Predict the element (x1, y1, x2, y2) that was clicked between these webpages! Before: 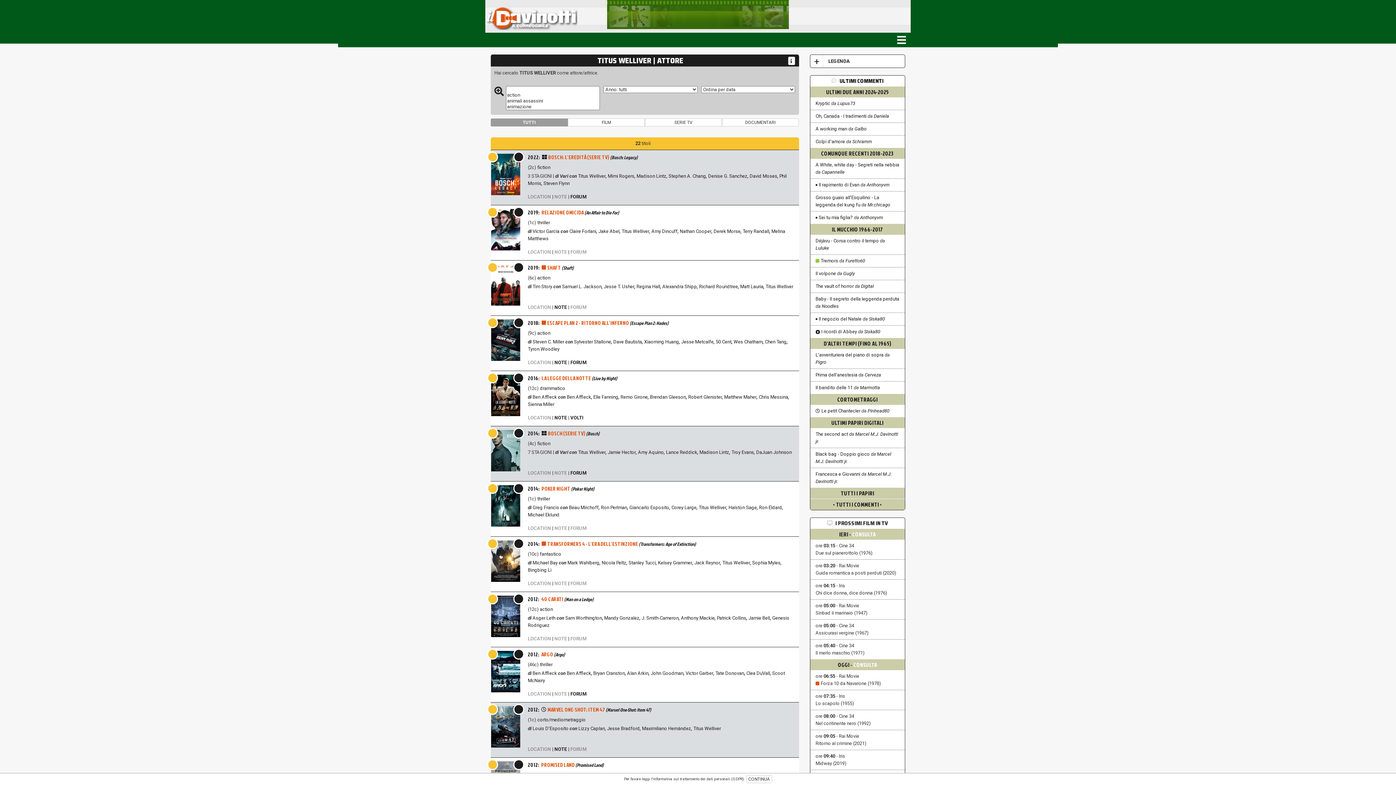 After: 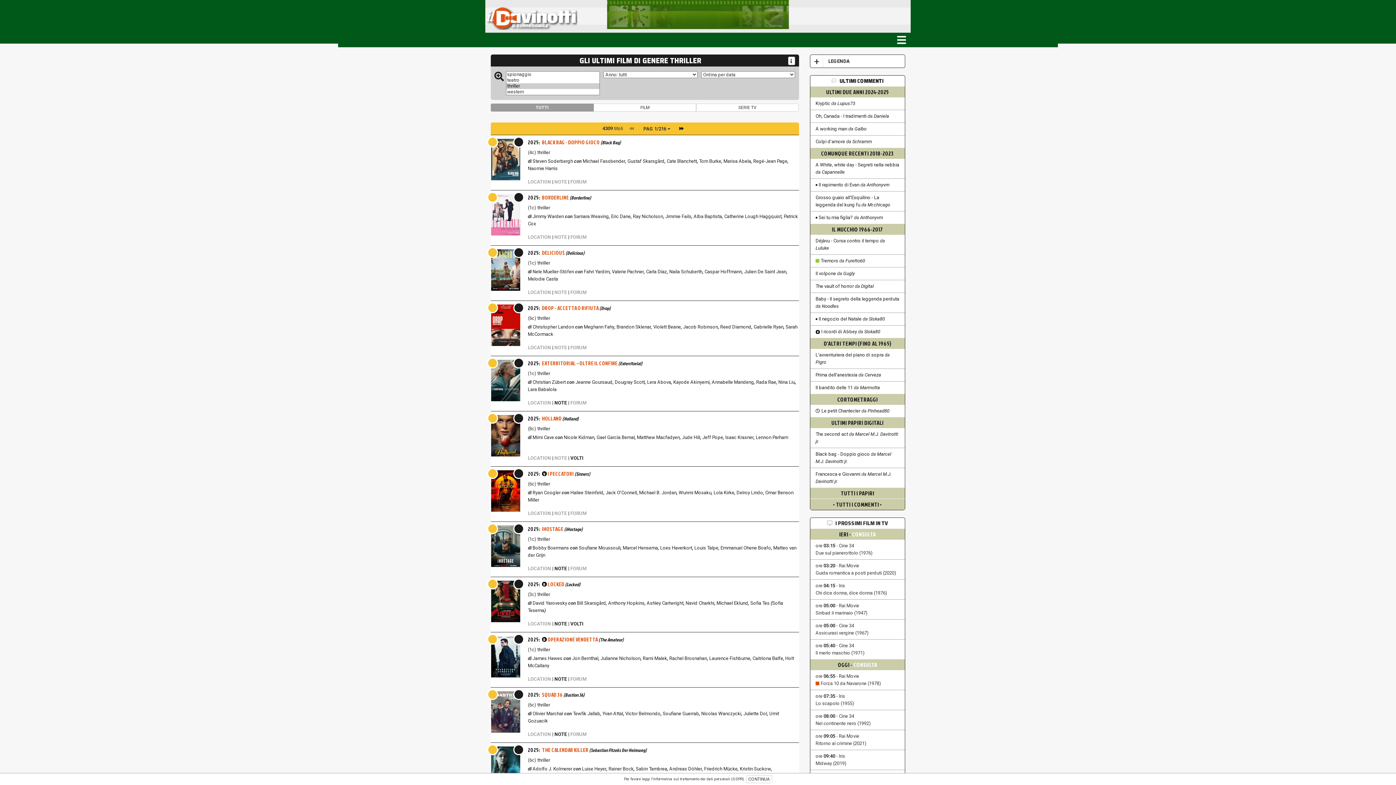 Action: bbox: (537, 496, 550, 501) label: thriller